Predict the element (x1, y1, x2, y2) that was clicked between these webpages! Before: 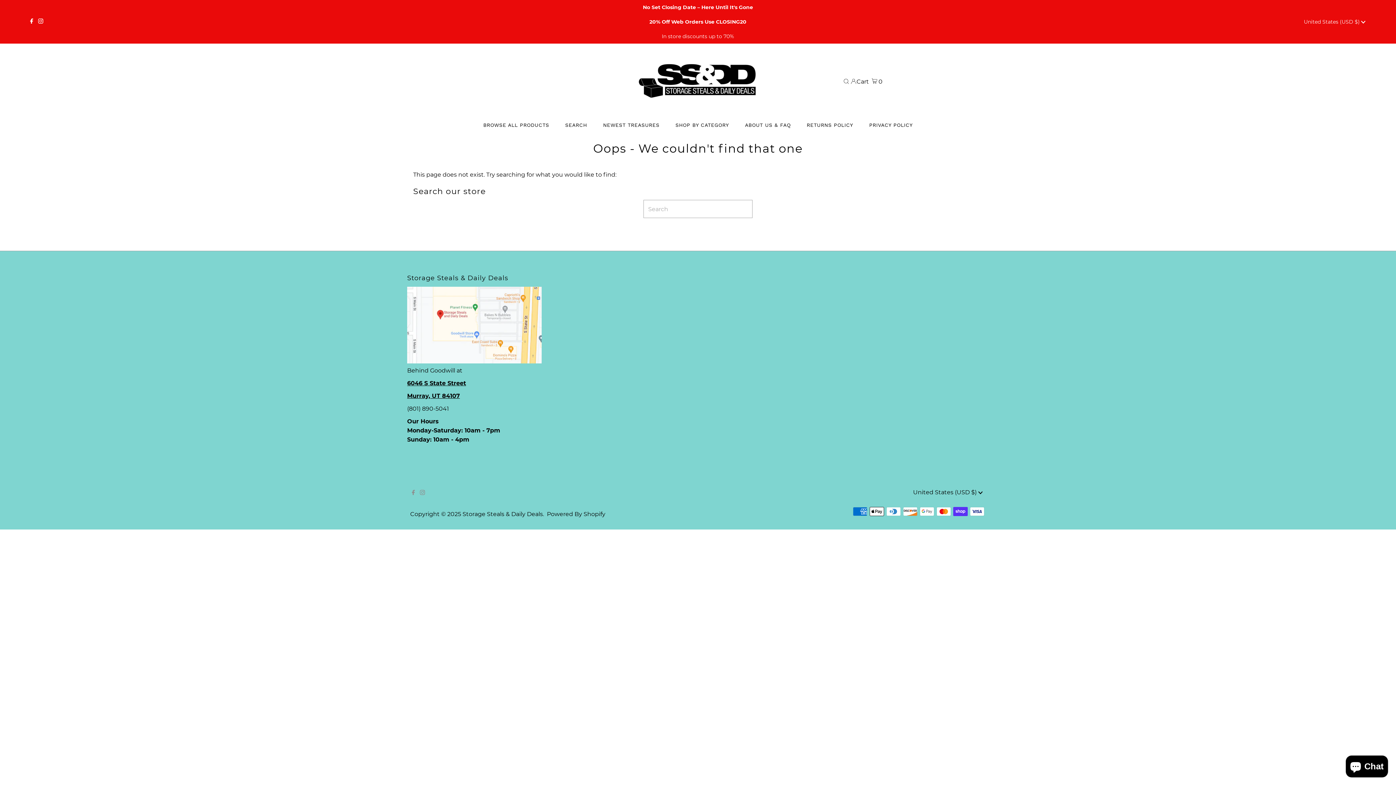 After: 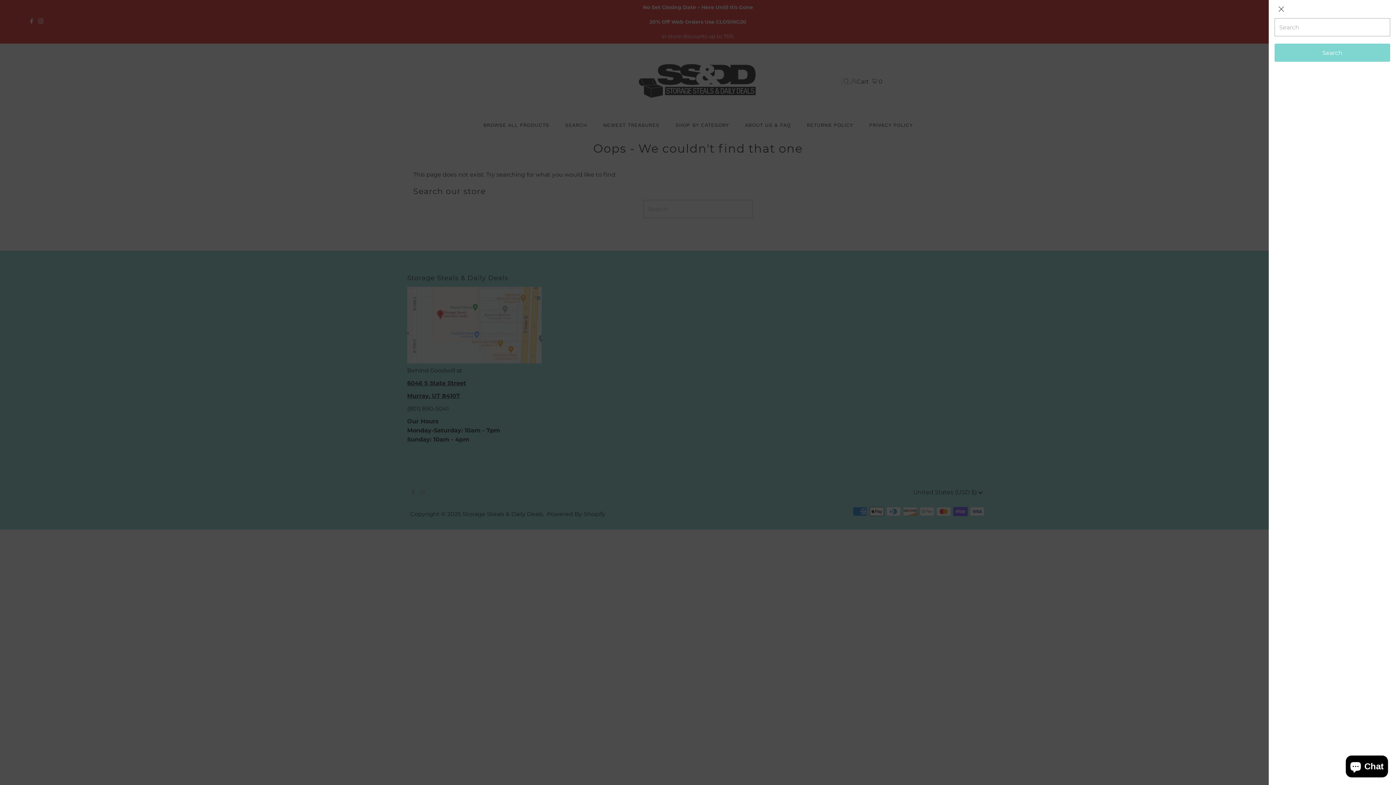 Action: bbox: (841, 78, 851, 85) label: Open Search